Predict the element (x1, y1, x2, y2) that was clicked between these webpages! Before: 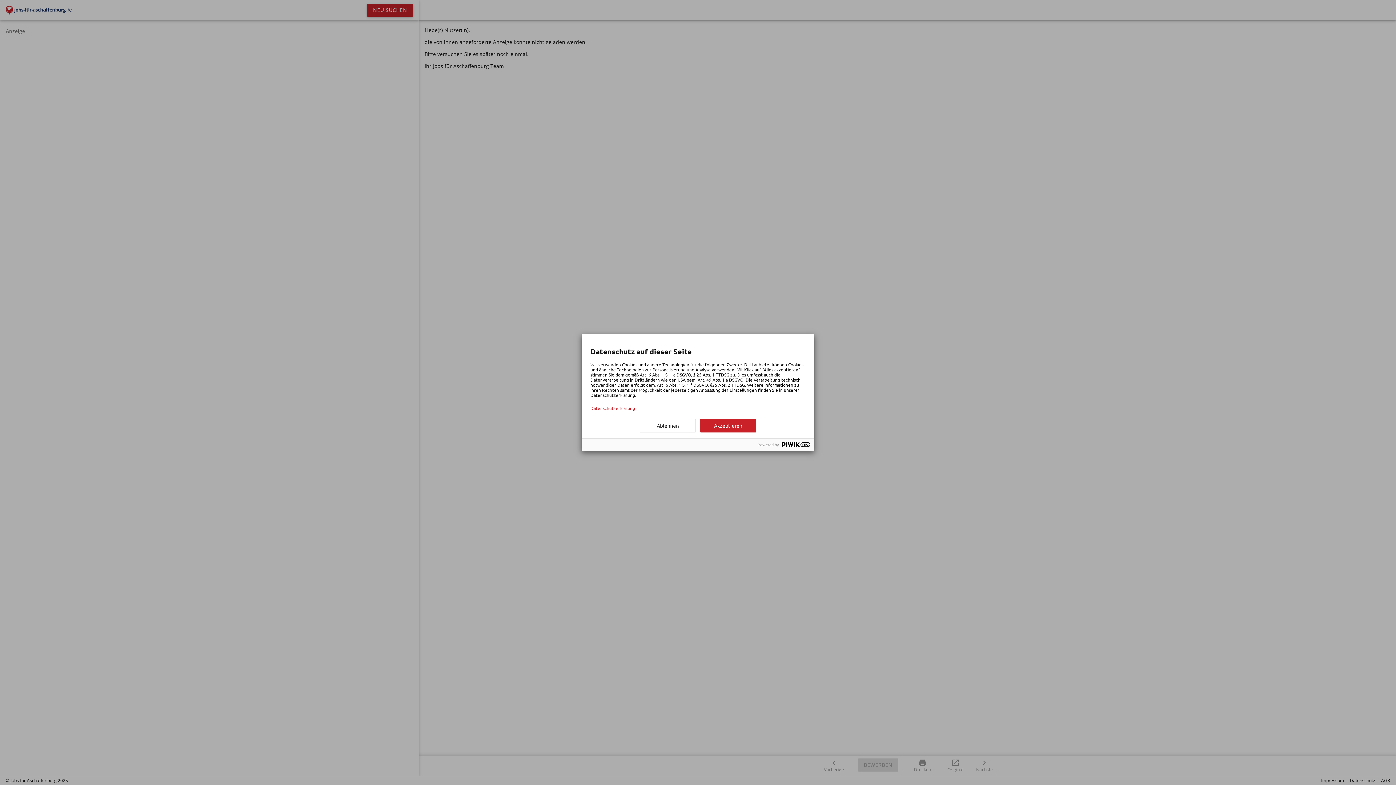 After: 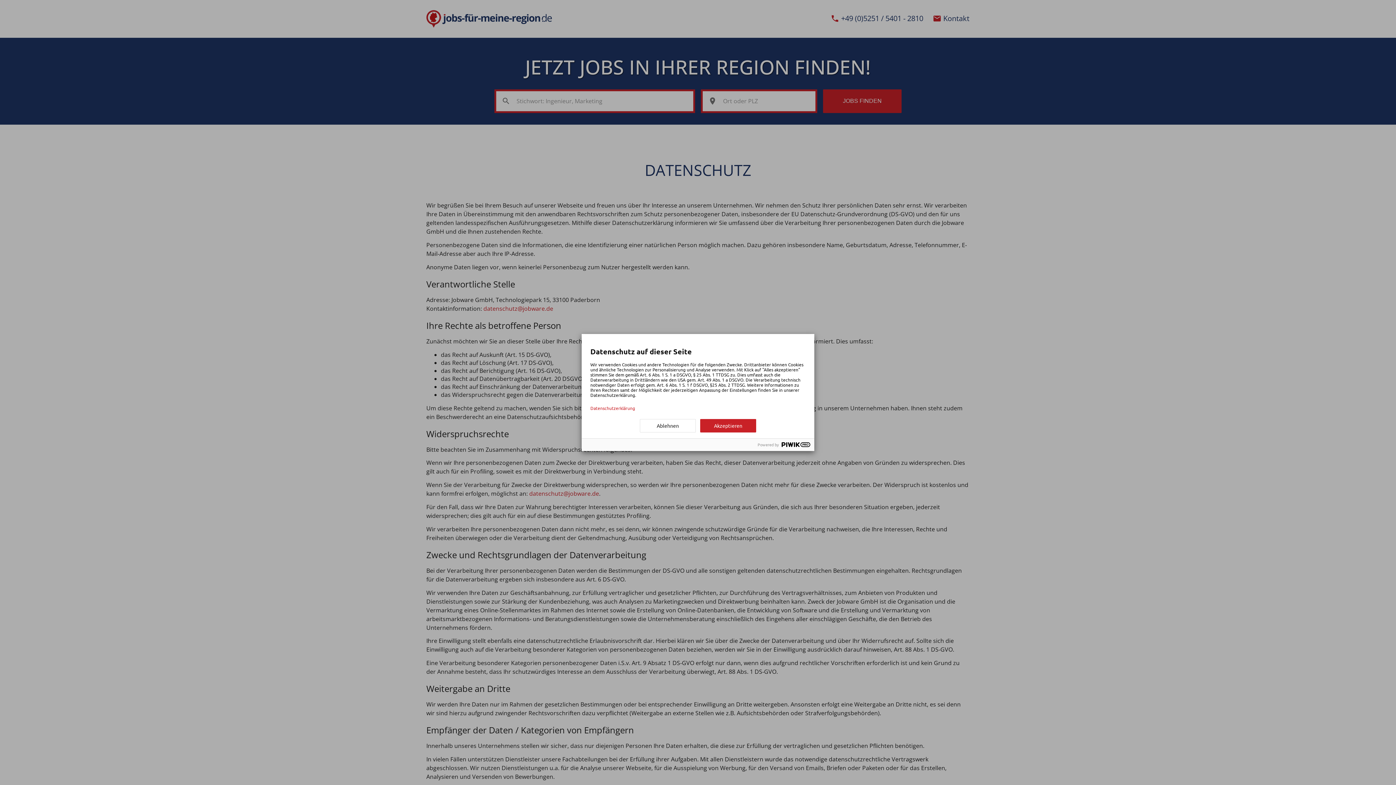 Action: bbox: (590, 405, 805, 410) label: Datenschutzerklärung